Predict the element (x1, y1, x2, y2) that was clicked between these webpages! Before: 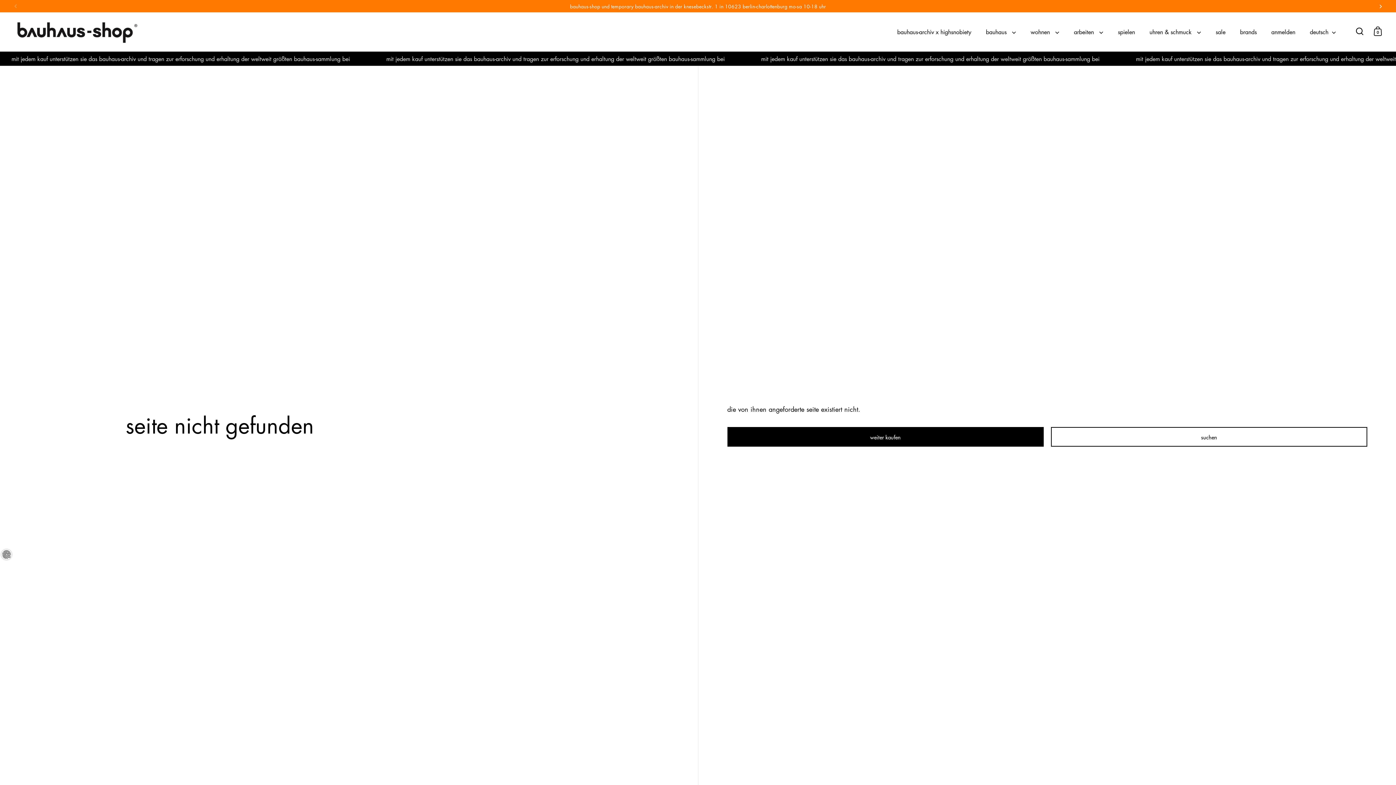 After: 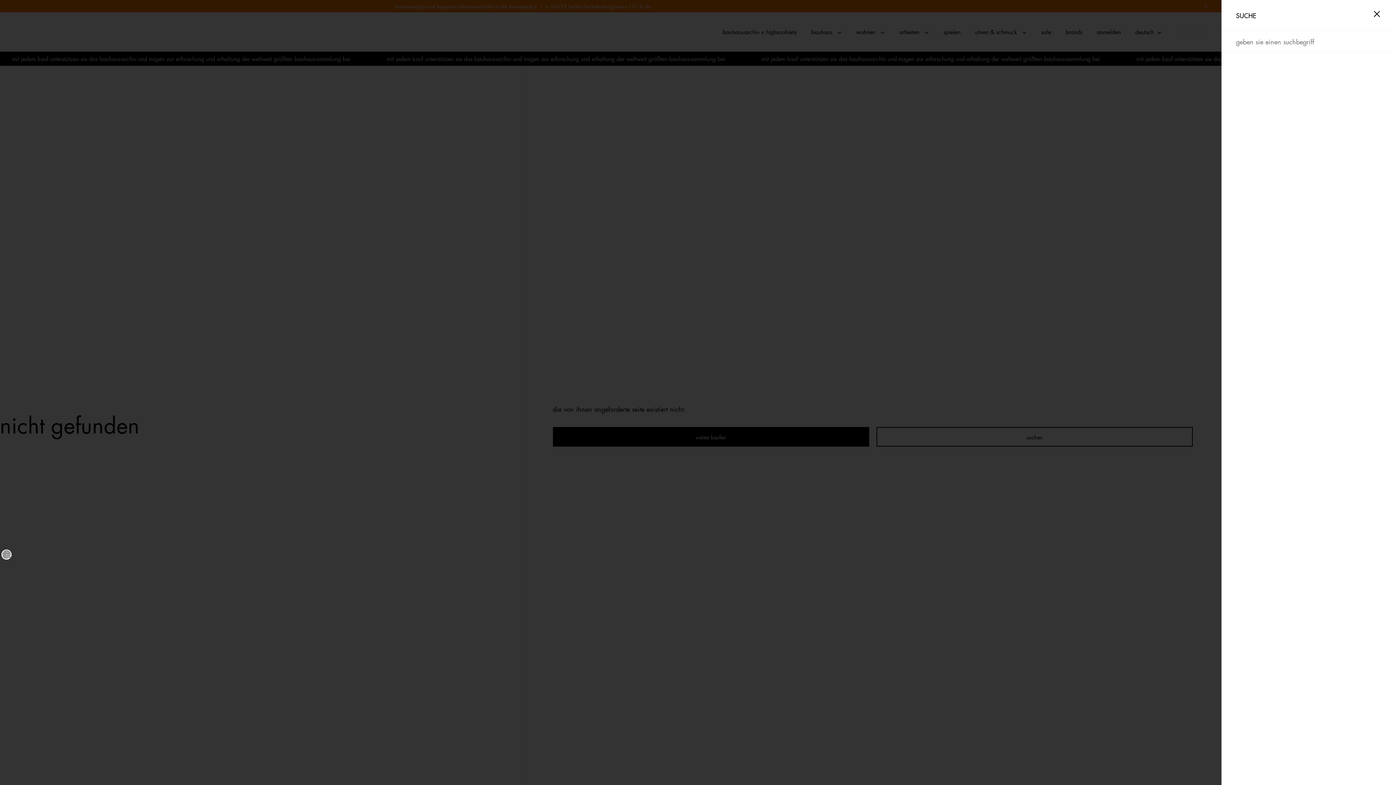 Action: bbox: (1356, 27, 1363, 34)